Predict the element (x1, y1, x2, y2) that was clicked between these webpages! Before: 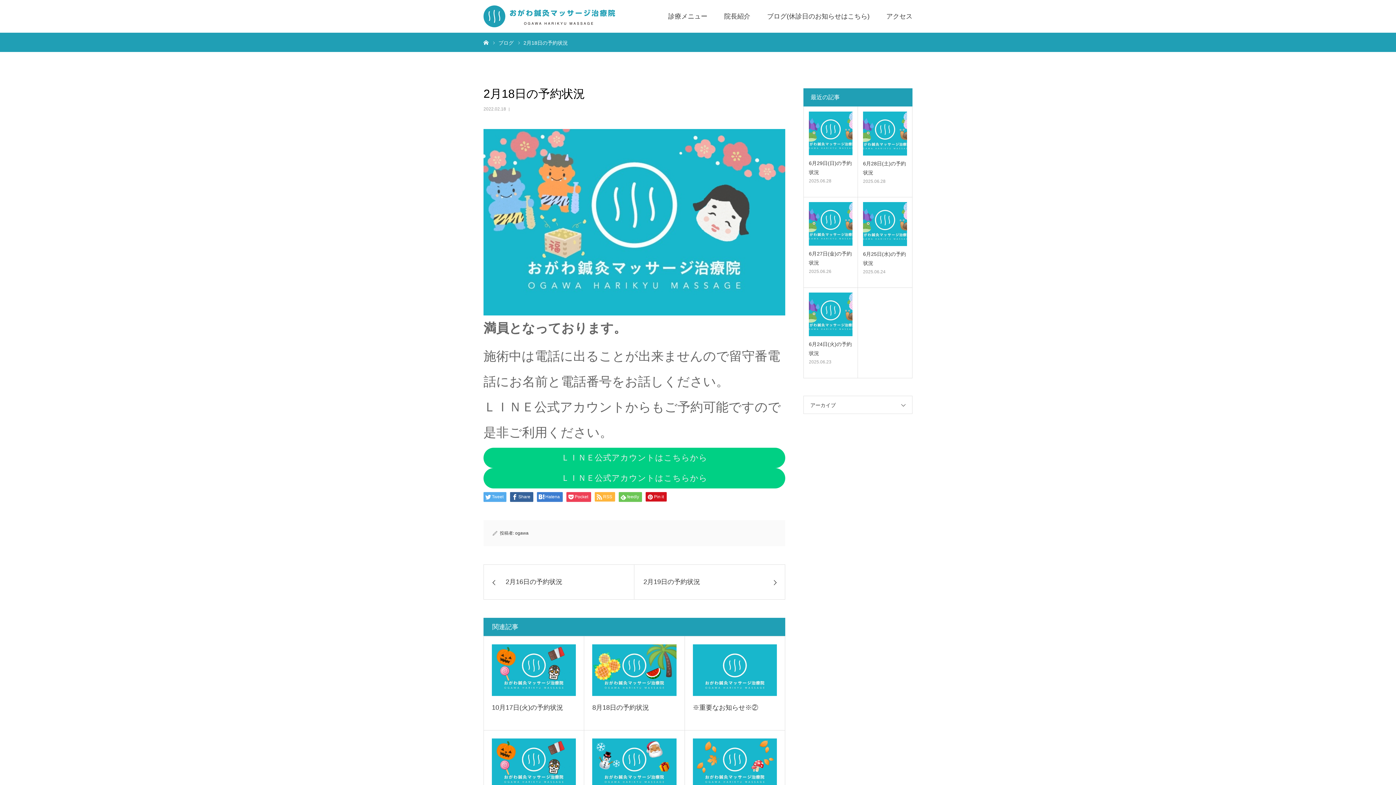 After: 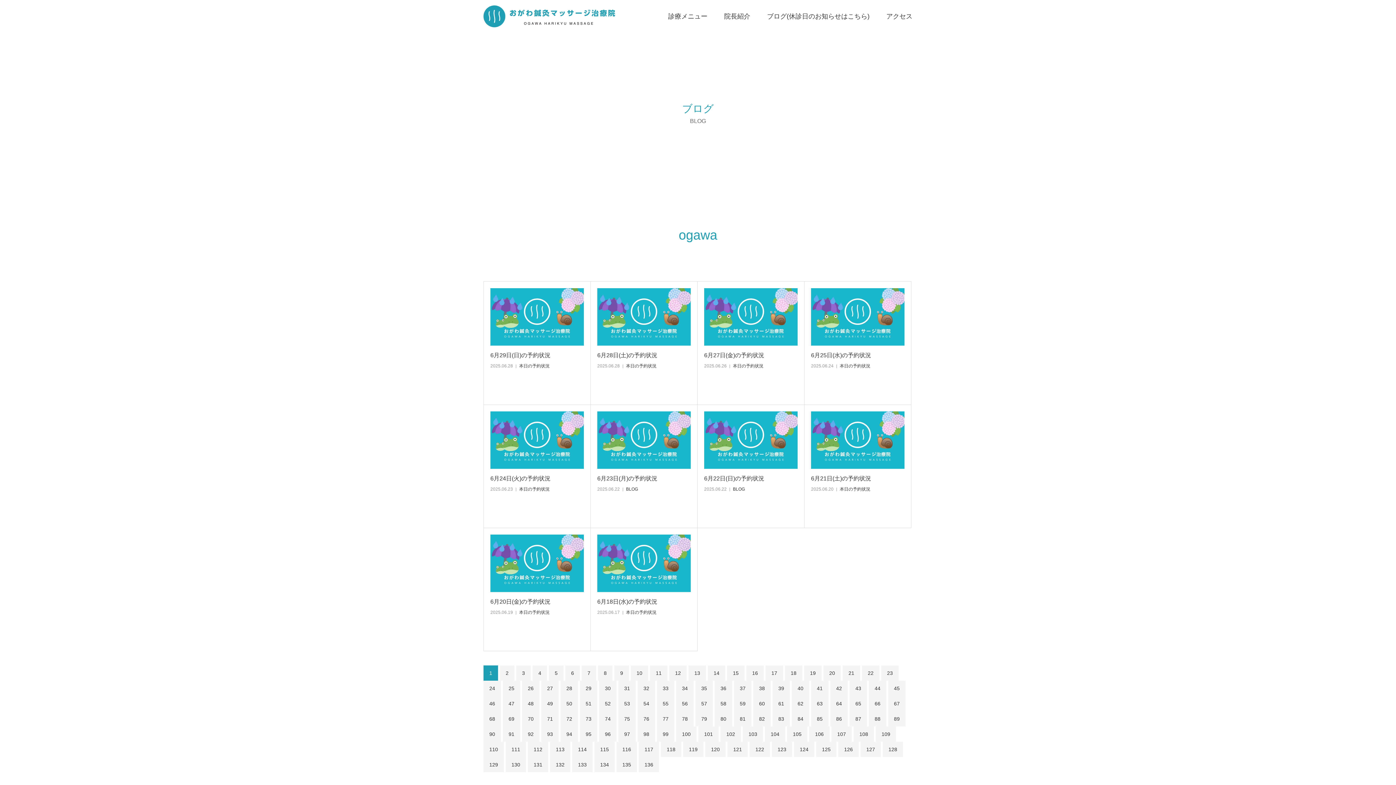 Action: label: ogawa bbox: (515, 530, 528, 536)